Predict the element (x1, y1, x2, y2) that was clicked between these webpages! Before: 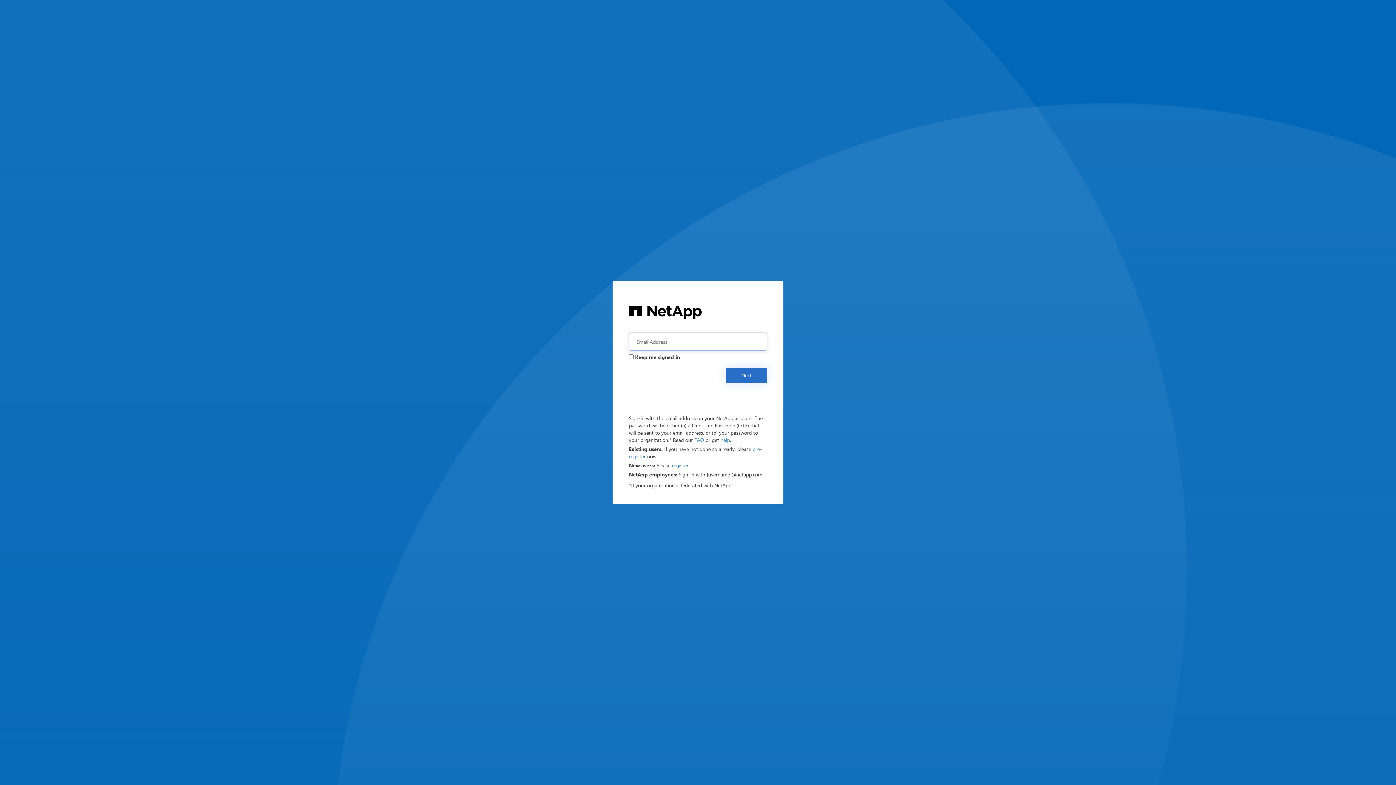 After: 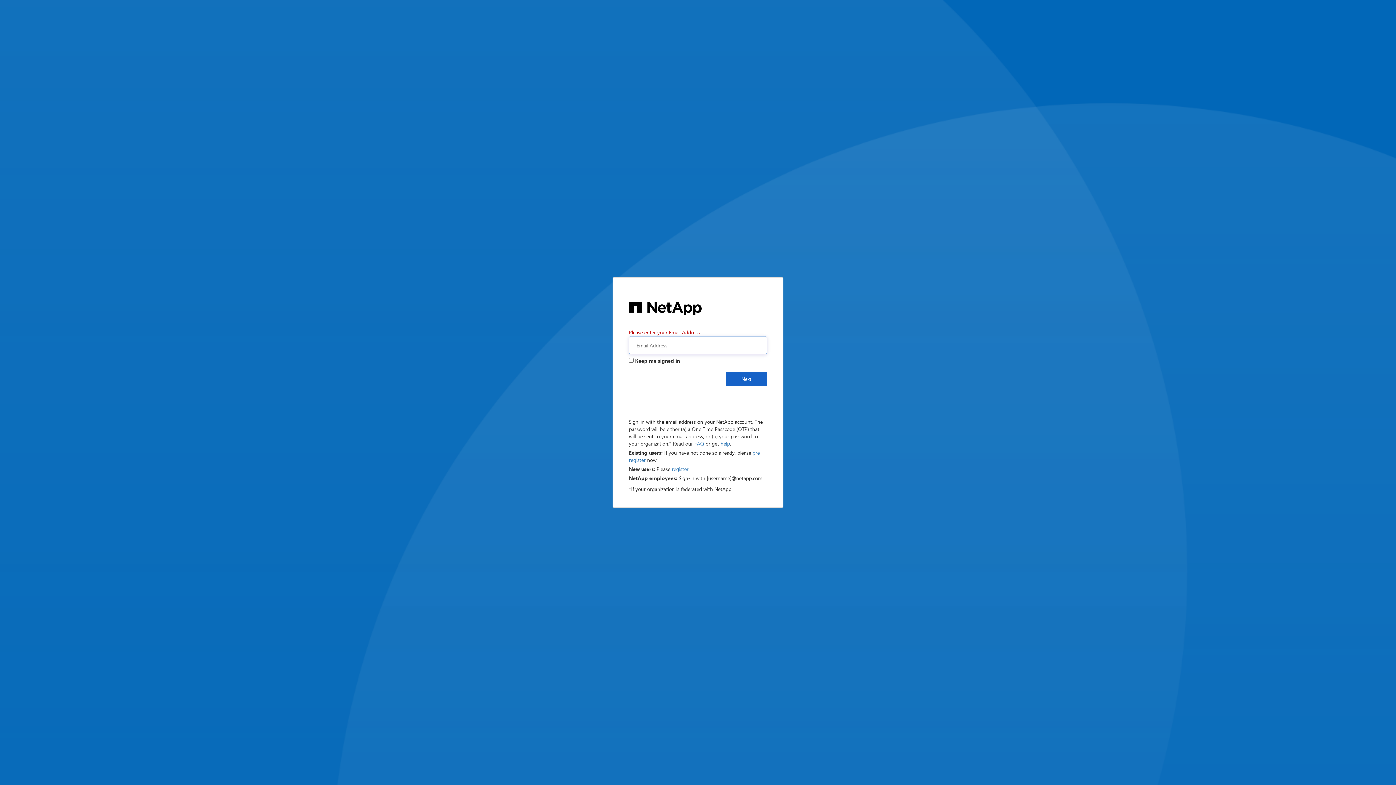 Action: bbox: (725, 368, 767, 382) label: Next